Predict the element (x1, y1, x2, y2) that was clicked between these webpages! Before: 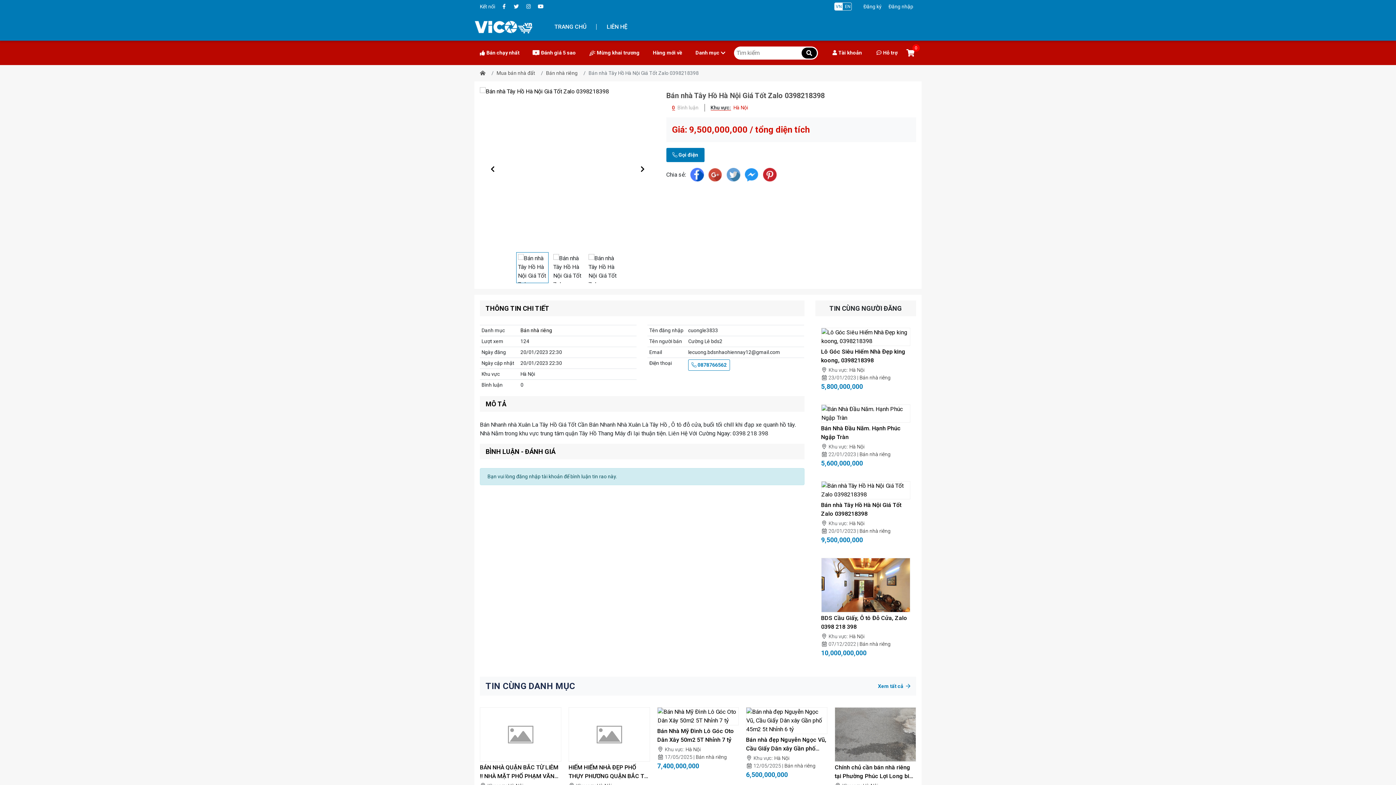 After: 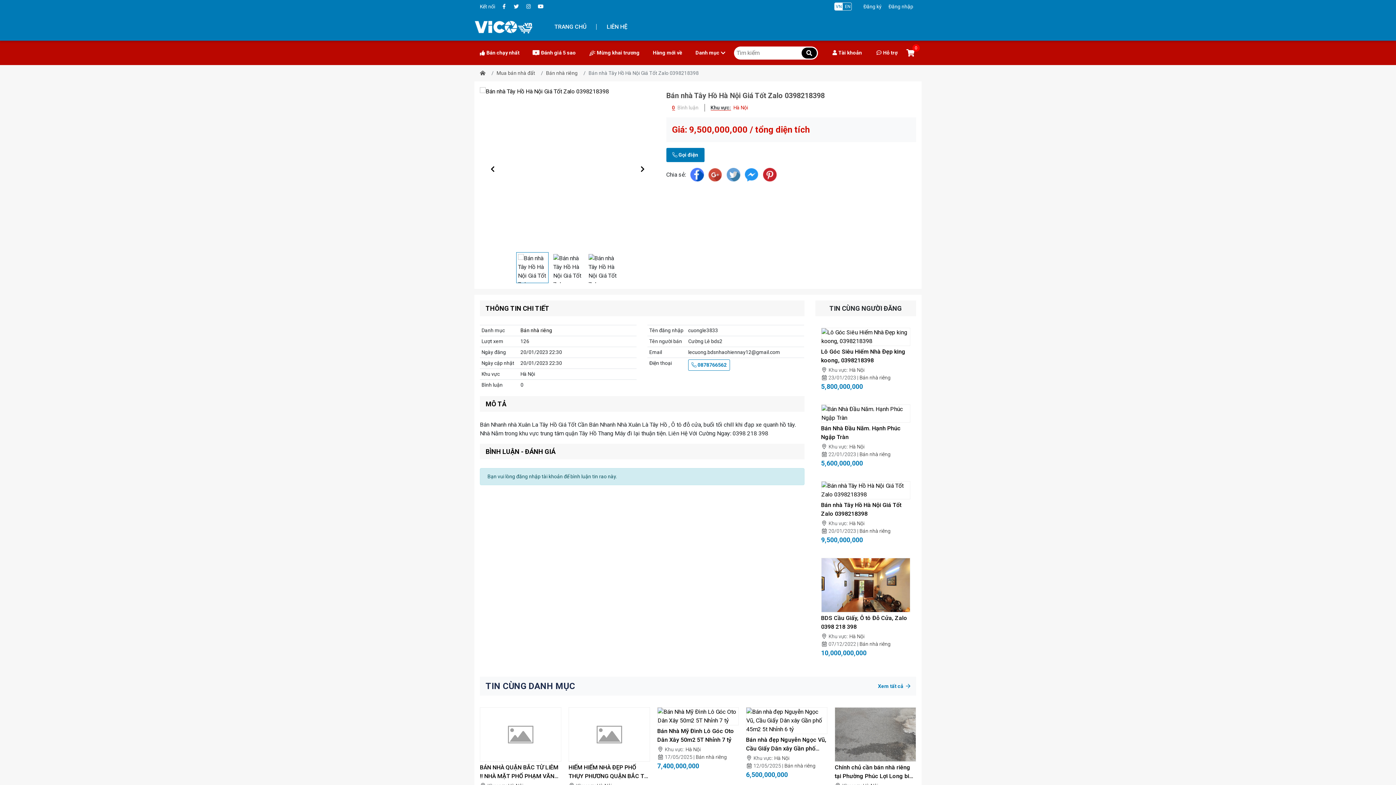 Action: bbox: (685, 746, 700, 752) label: Hà Nội